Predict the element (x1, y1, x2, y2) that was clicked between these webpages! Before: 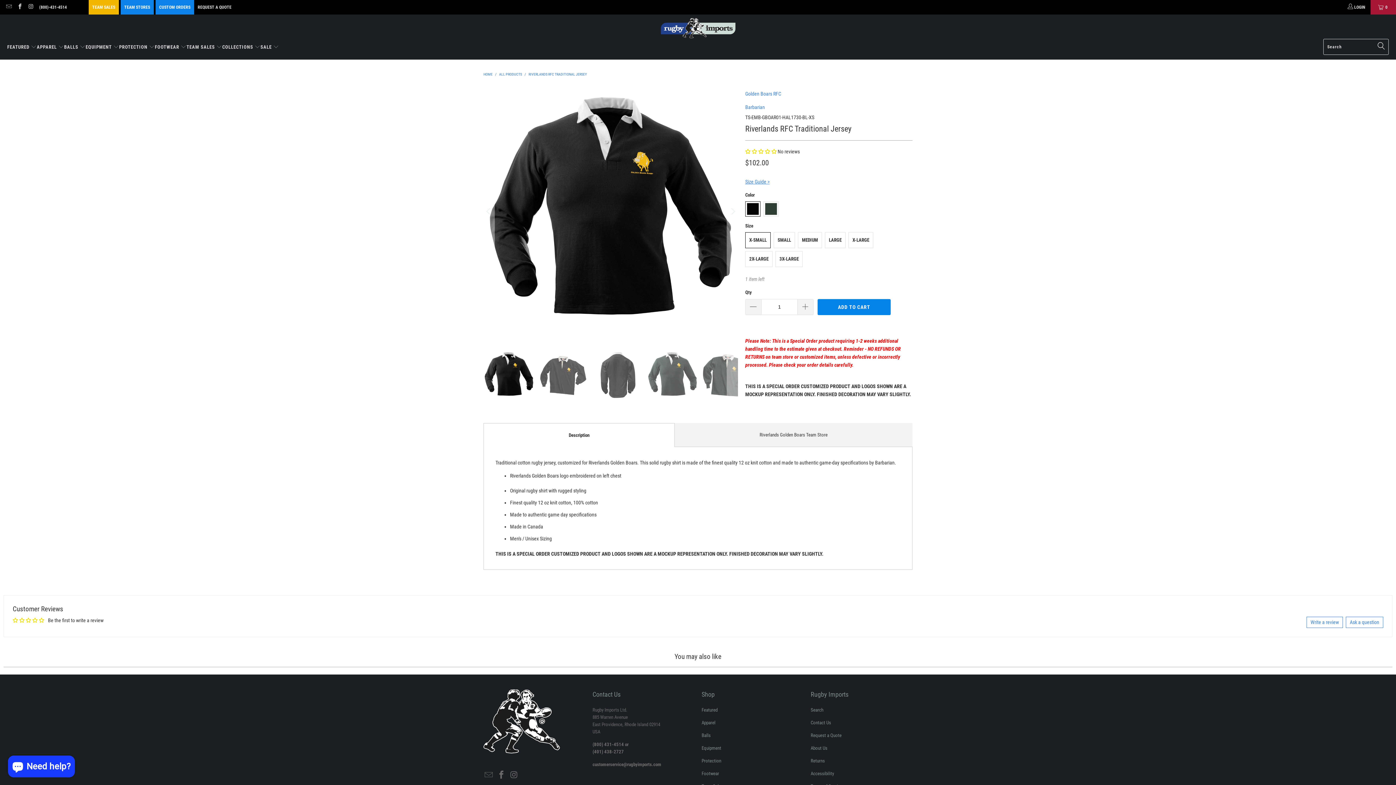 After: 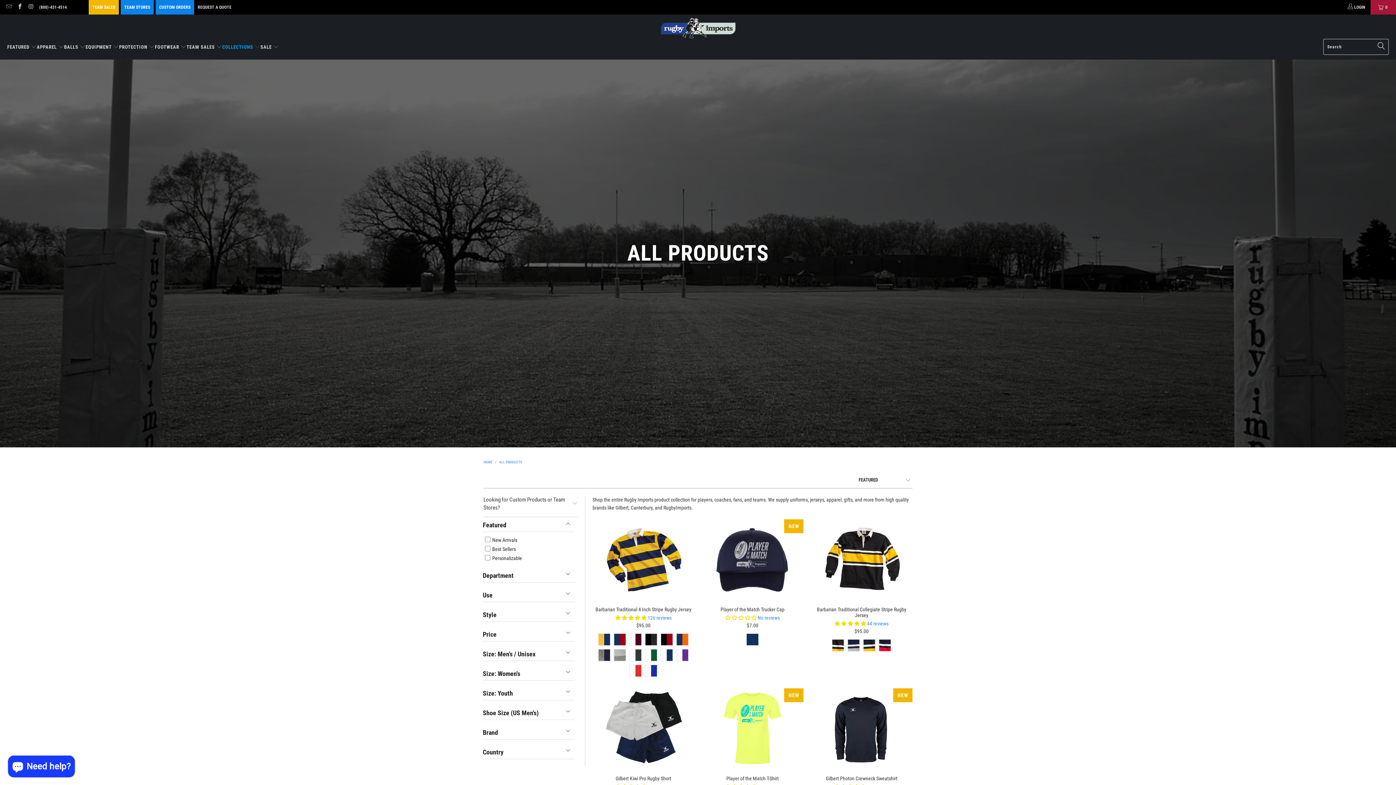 Action: bbox: (499, 72, 522, 76) label: ALL PRODUCTS